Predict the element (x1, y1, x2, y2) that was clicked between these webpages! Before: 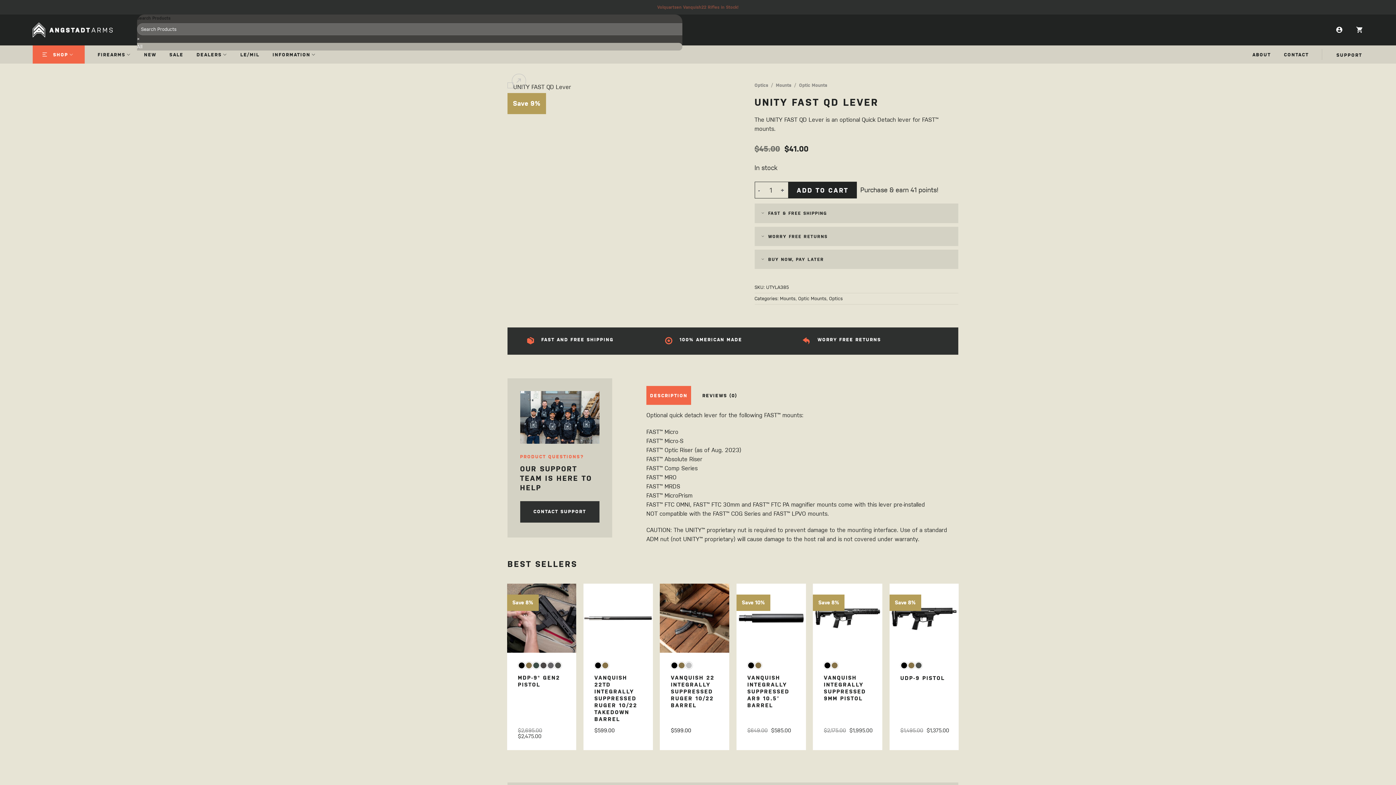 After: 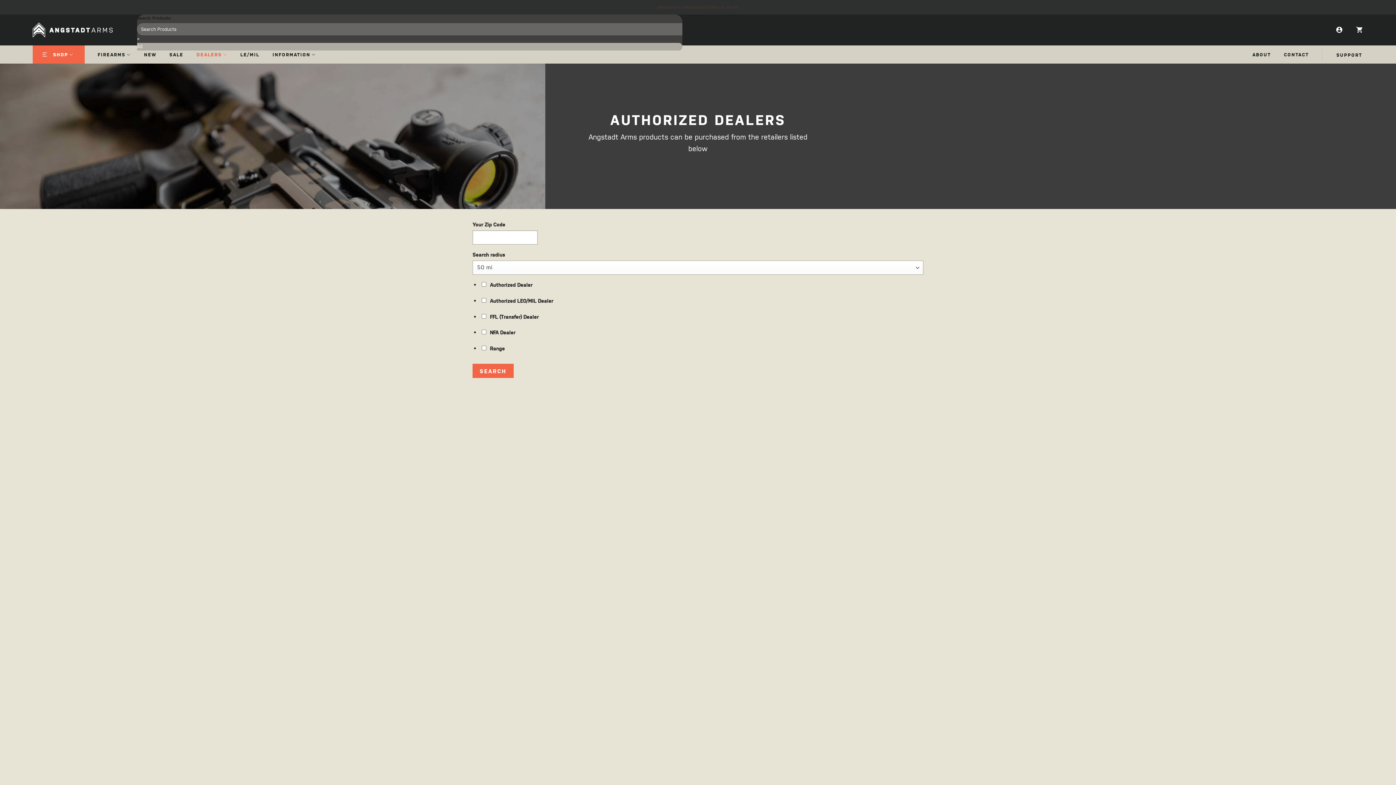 Action: bbox: (196, 47, 227, 61) label: DEALERS